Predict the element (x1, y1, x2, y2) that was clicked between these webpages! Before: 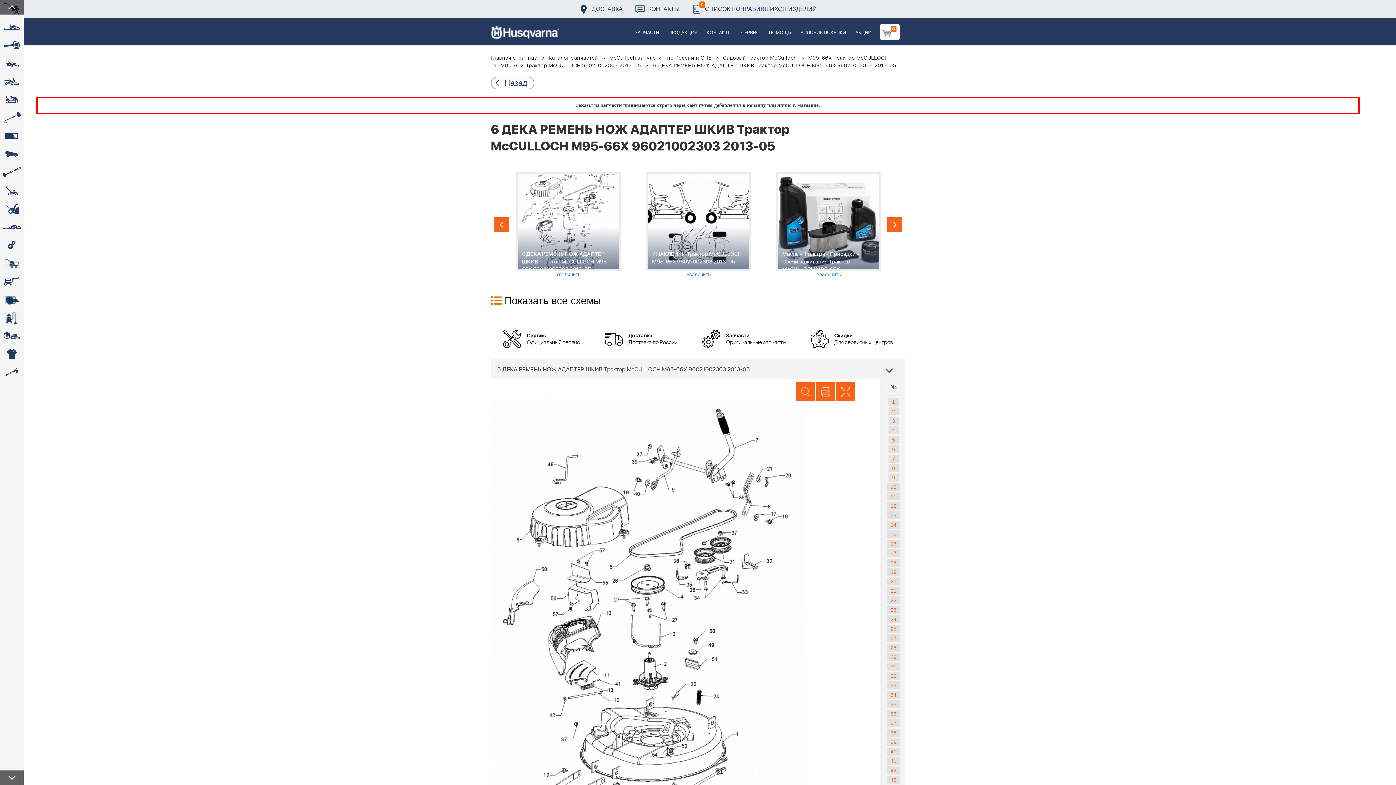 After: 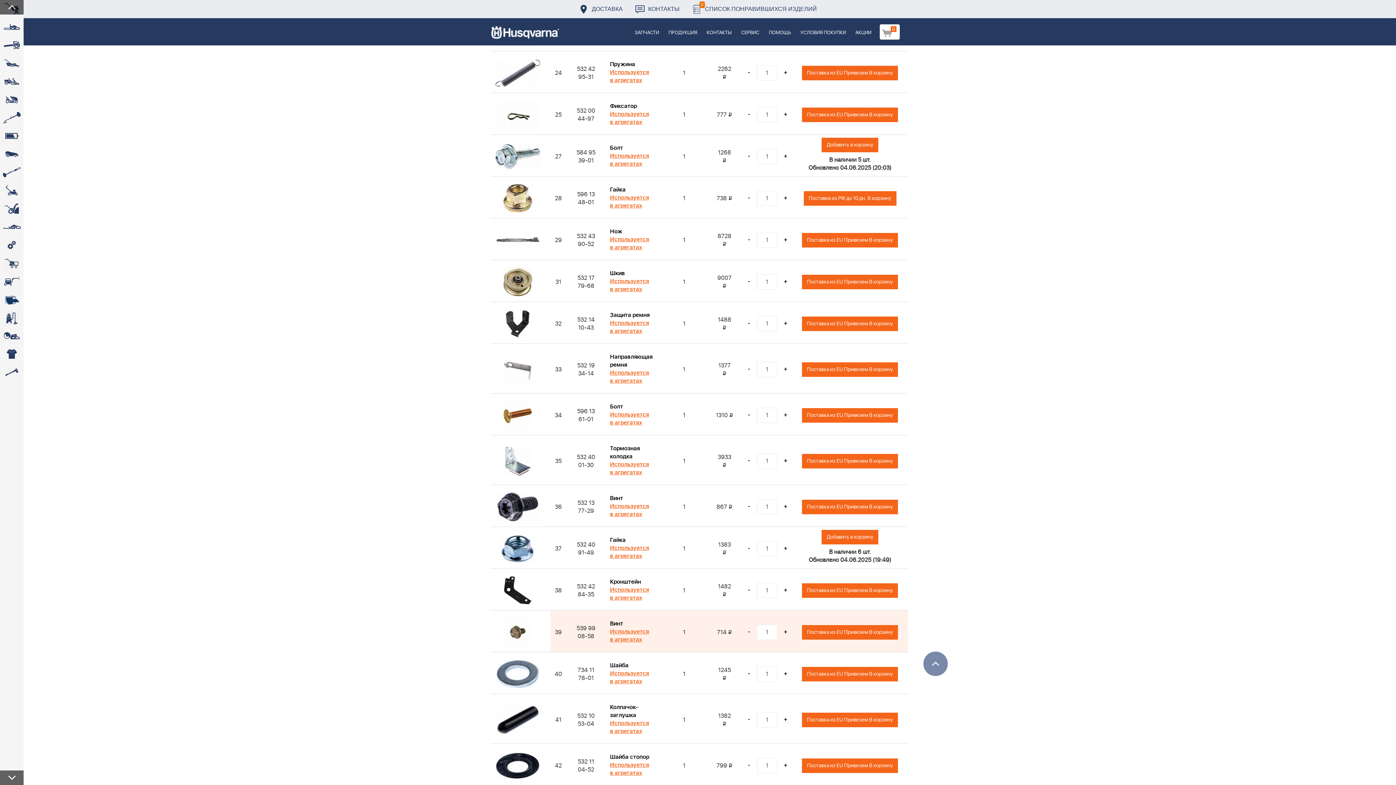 Action: bbox: (887, 615, 900, 623) label: 24